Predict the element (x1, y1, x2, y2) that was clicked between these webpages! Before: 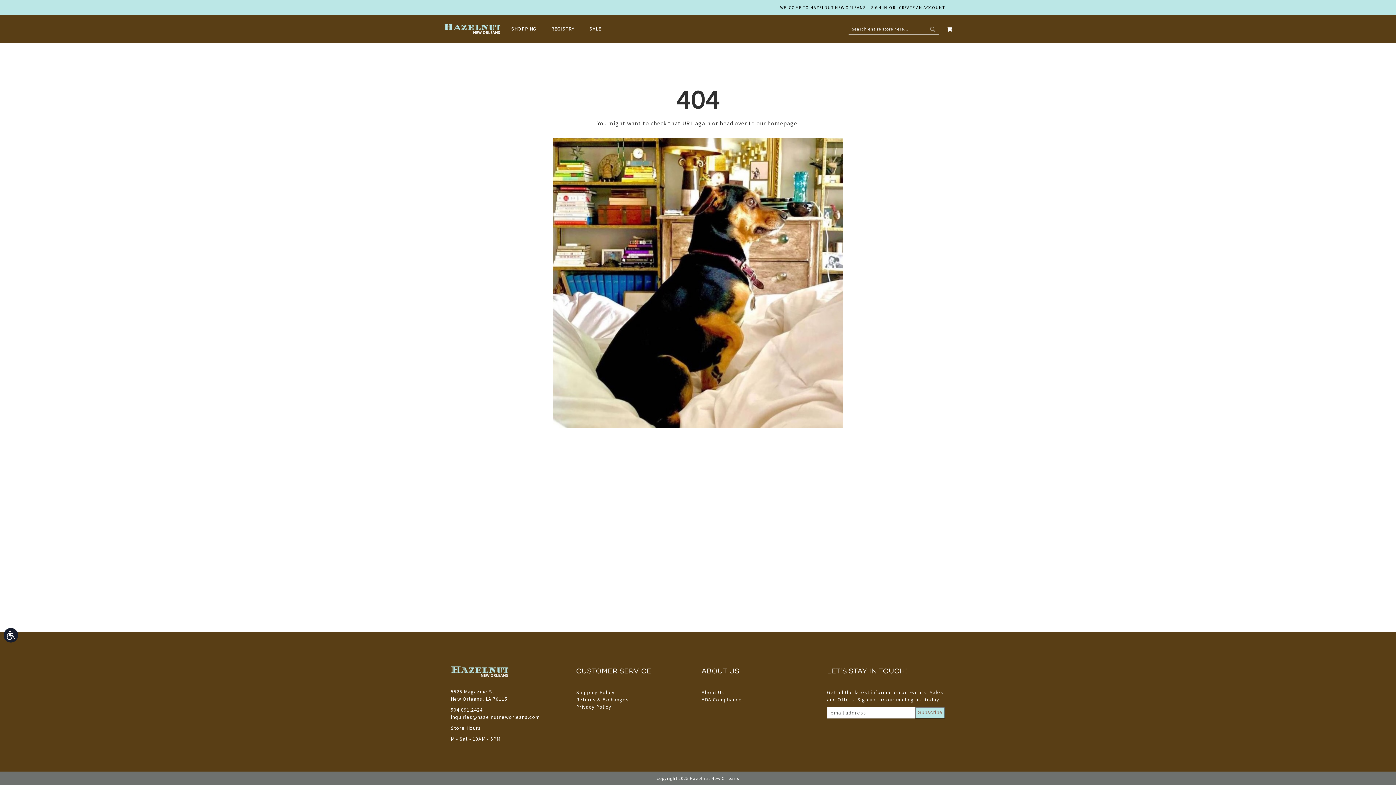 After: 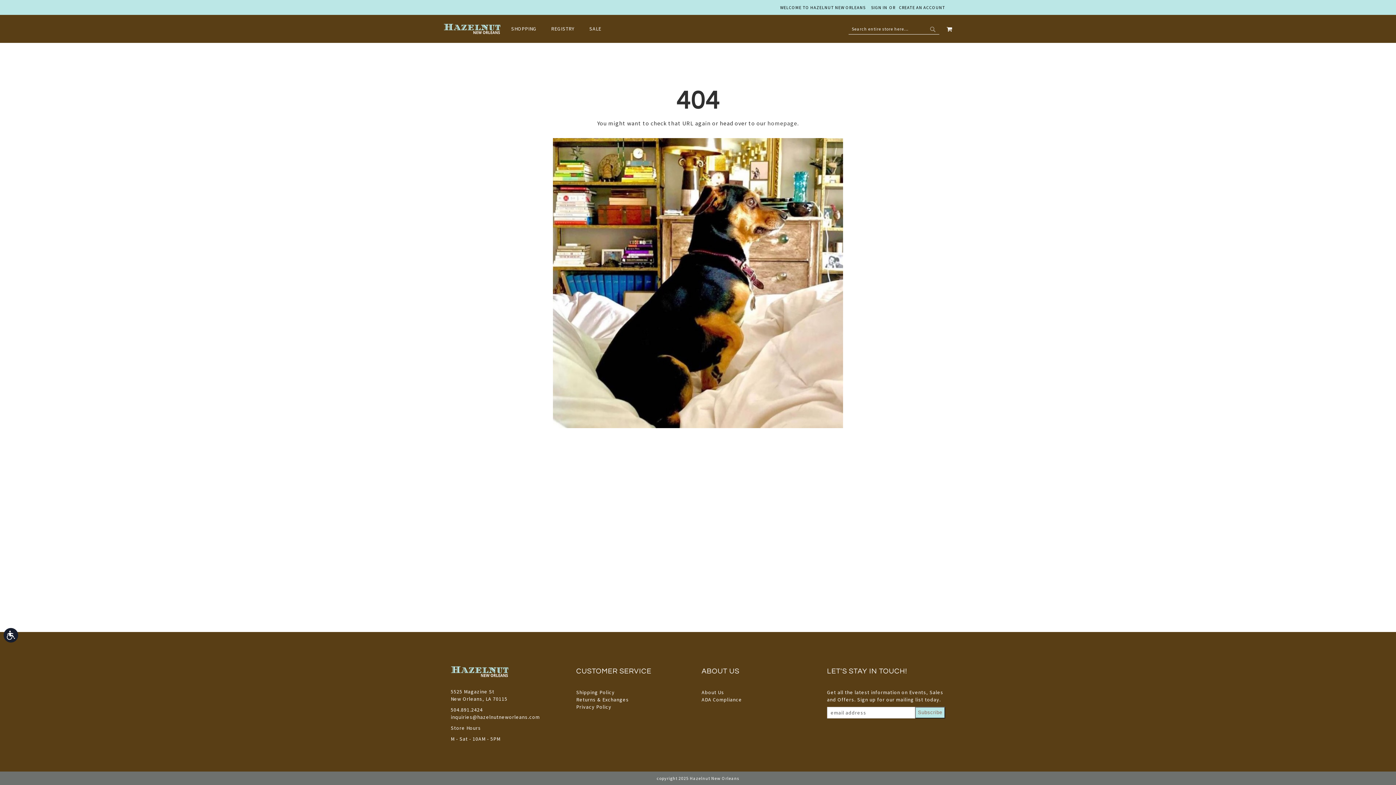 Action: bbox: (576, 703, 611, 710) label: Privacy Policy